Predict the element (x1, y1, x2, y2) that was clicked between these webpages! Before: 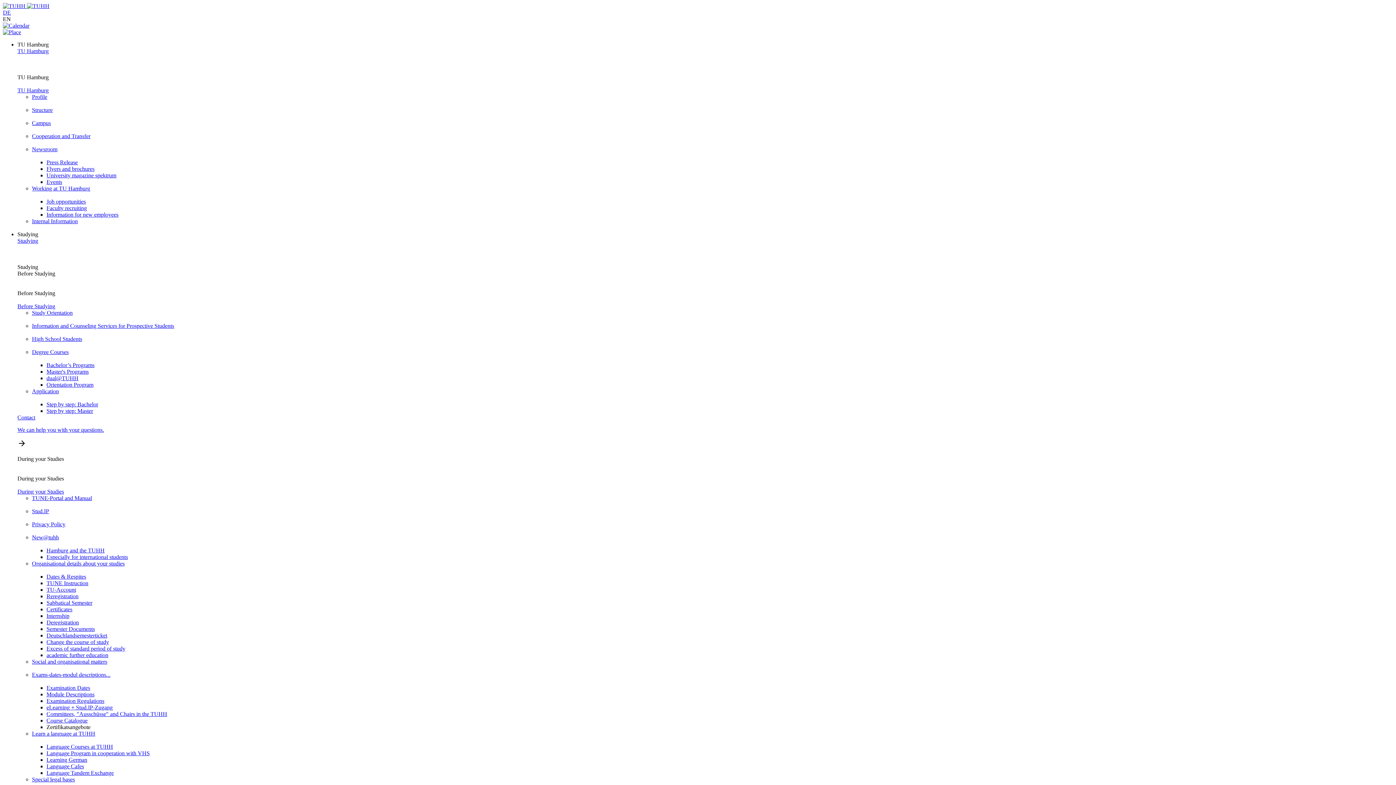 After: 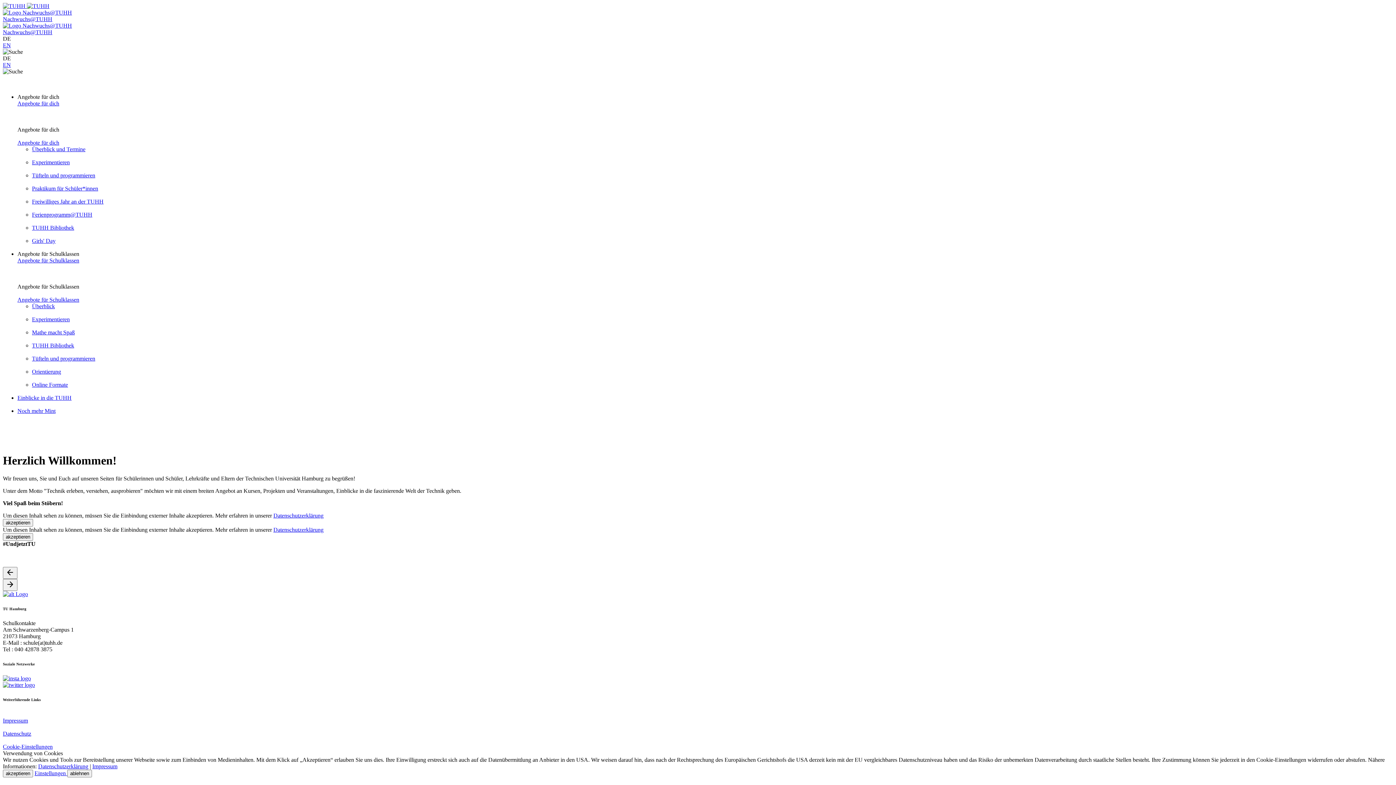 Action: label: High School Students bbox: (32, 336, 1393, 349)